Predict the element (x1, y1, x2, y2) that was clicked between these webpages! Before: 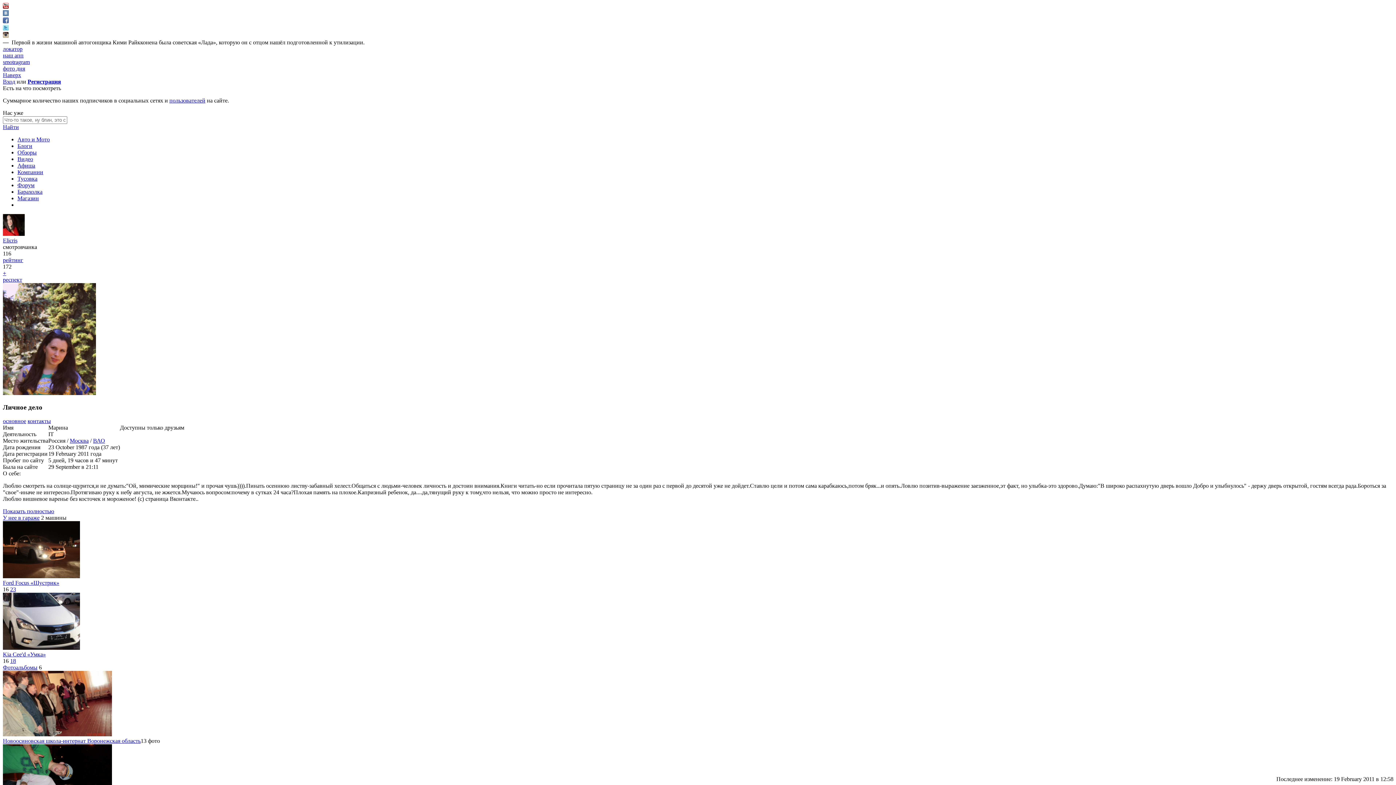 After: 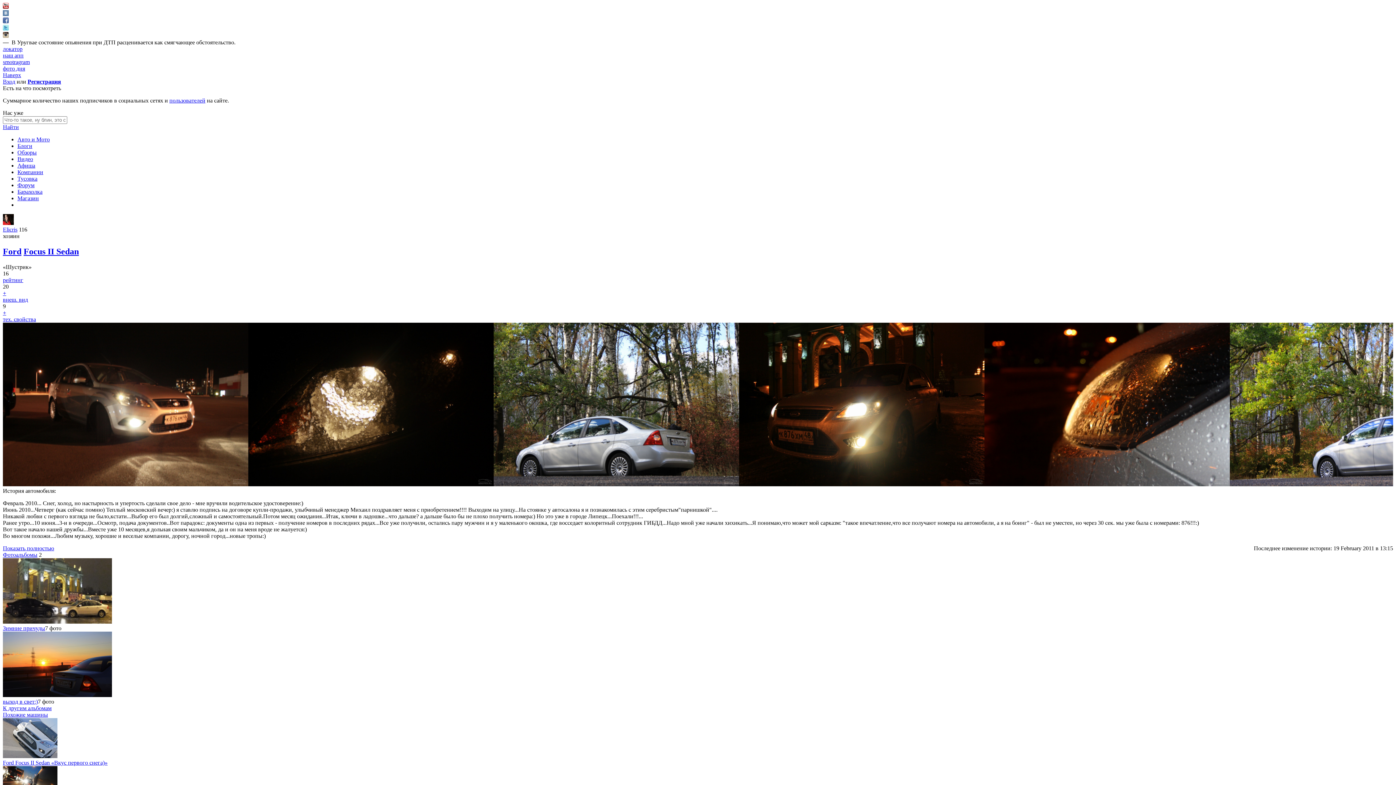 Action: bbox: (2, 573, 80, 579)